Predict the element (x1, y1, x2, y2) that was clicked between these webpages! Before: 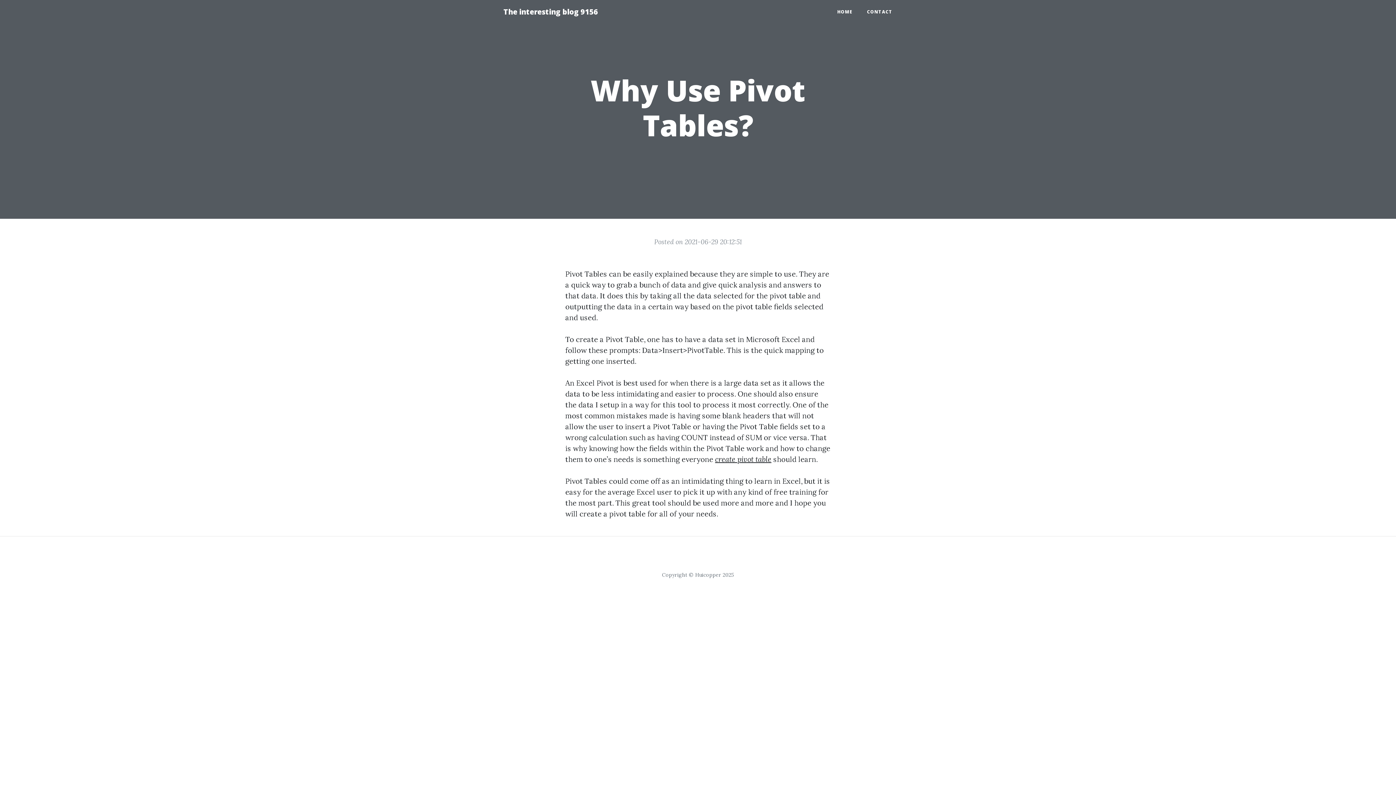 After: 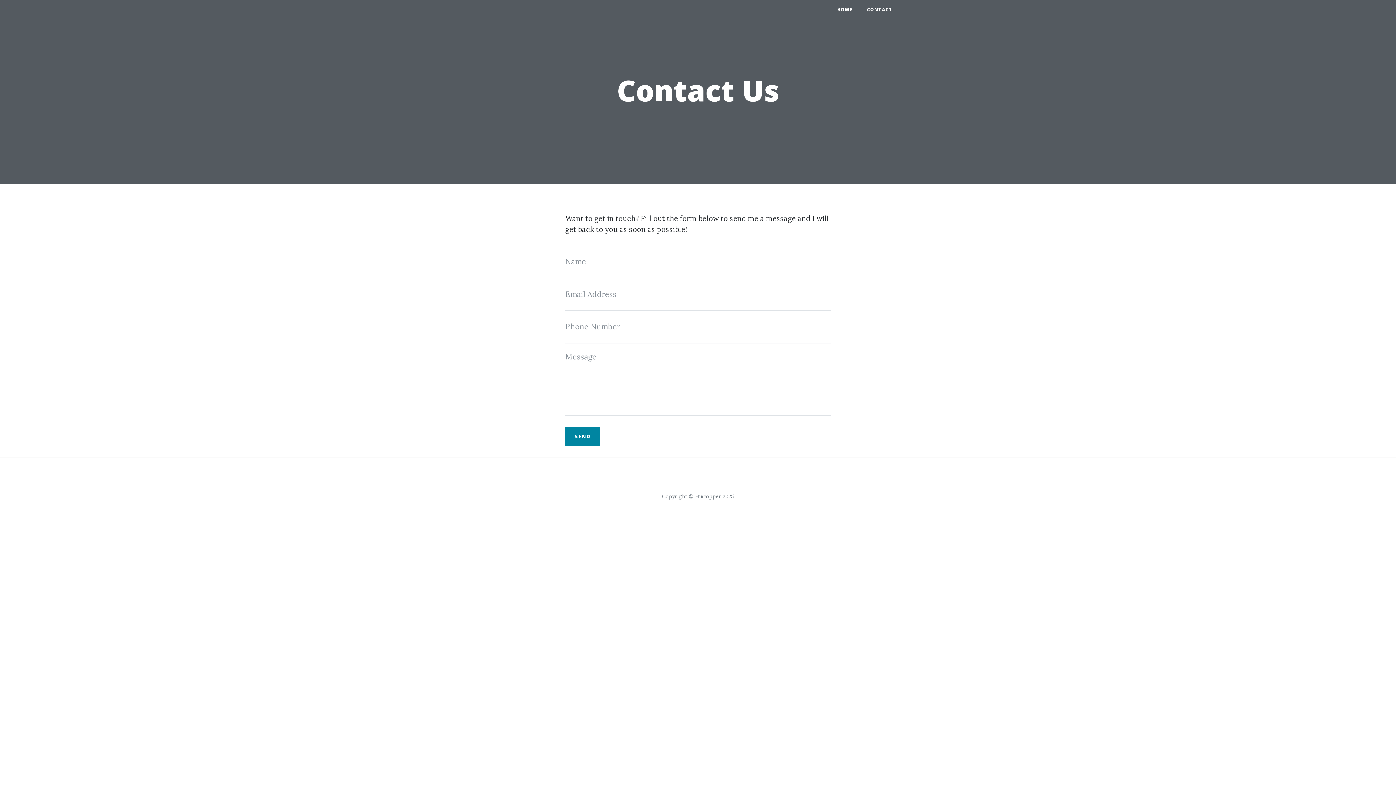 Action: label: CONTACT bbox: (860, 5, 900, 18)